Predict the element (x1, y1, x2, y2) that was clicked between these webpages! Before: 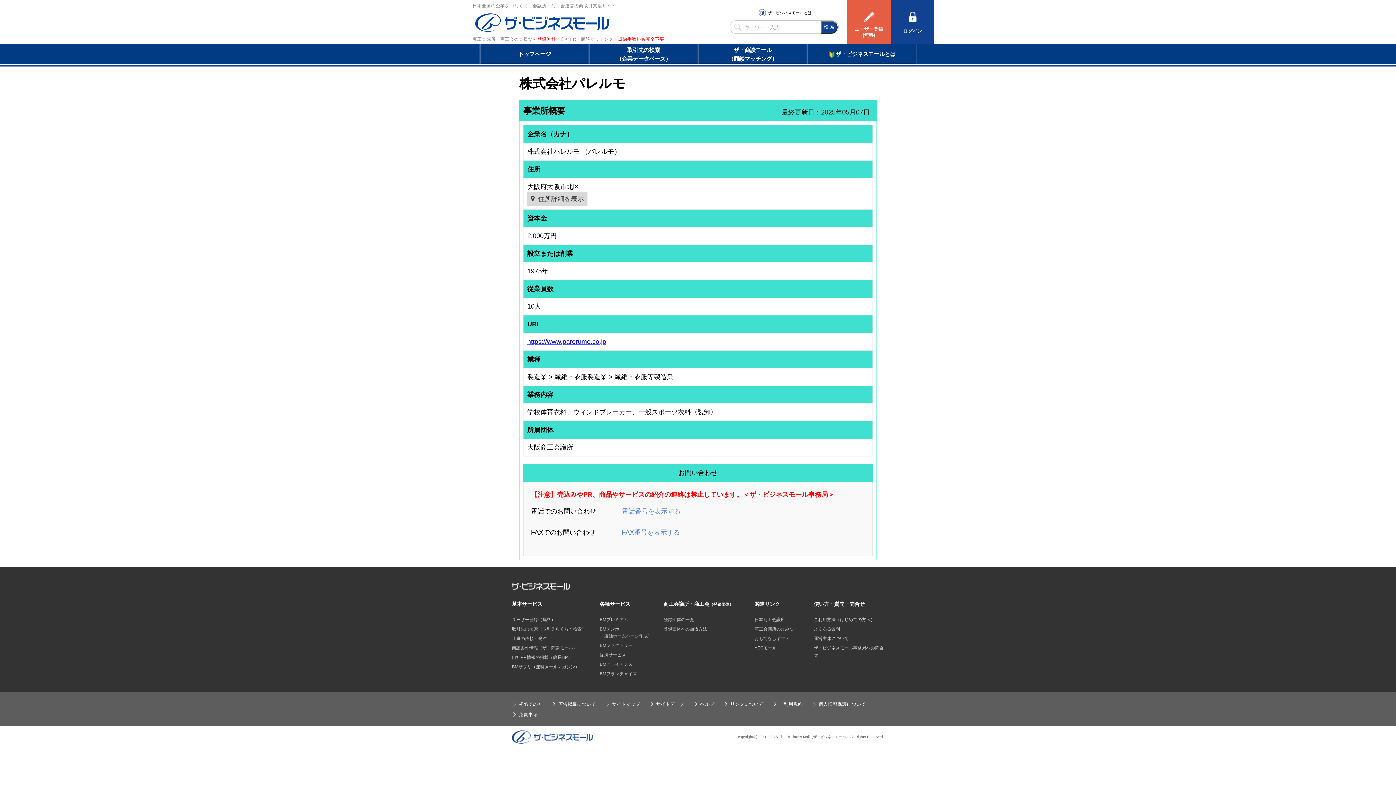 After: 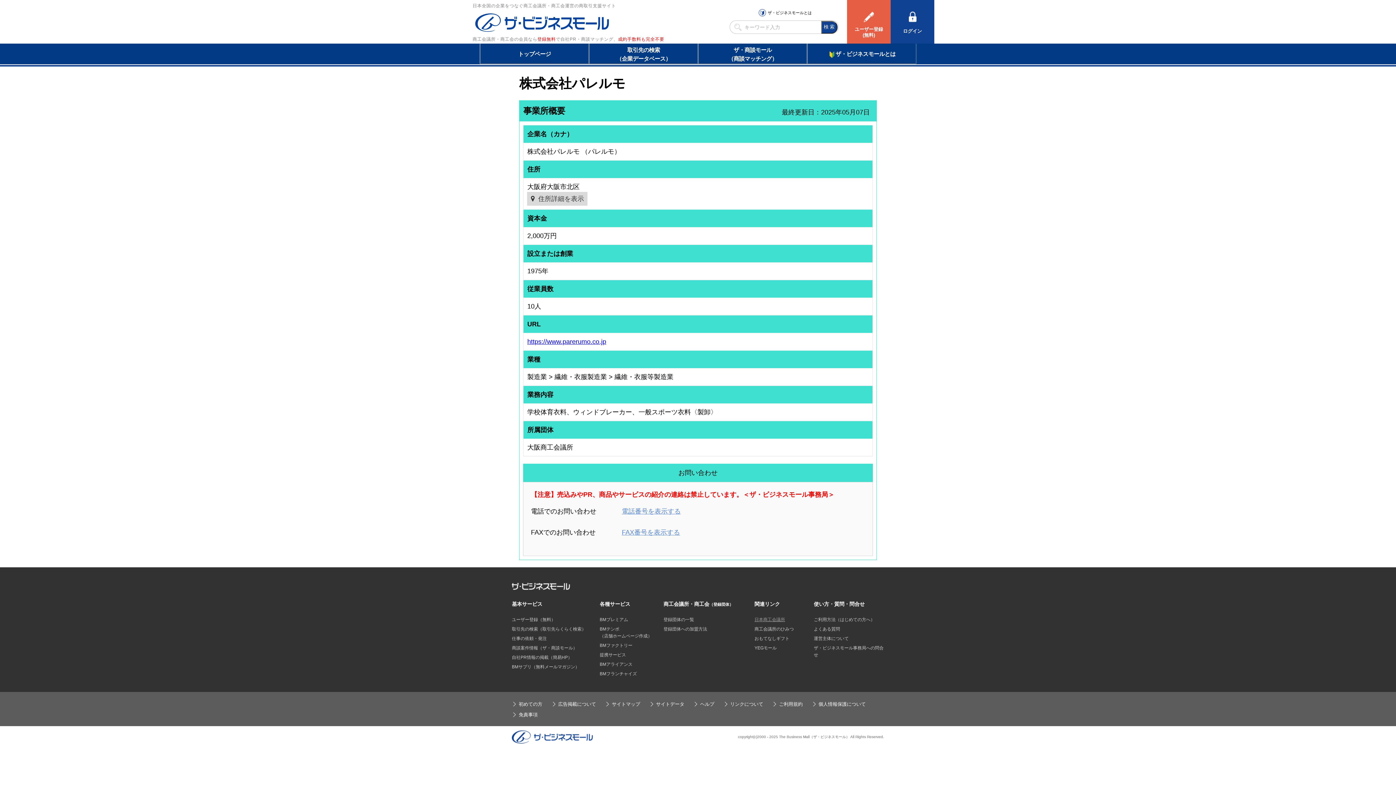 Action: label: 日本商工会議所 bbox: (754, 617, 785, 622)